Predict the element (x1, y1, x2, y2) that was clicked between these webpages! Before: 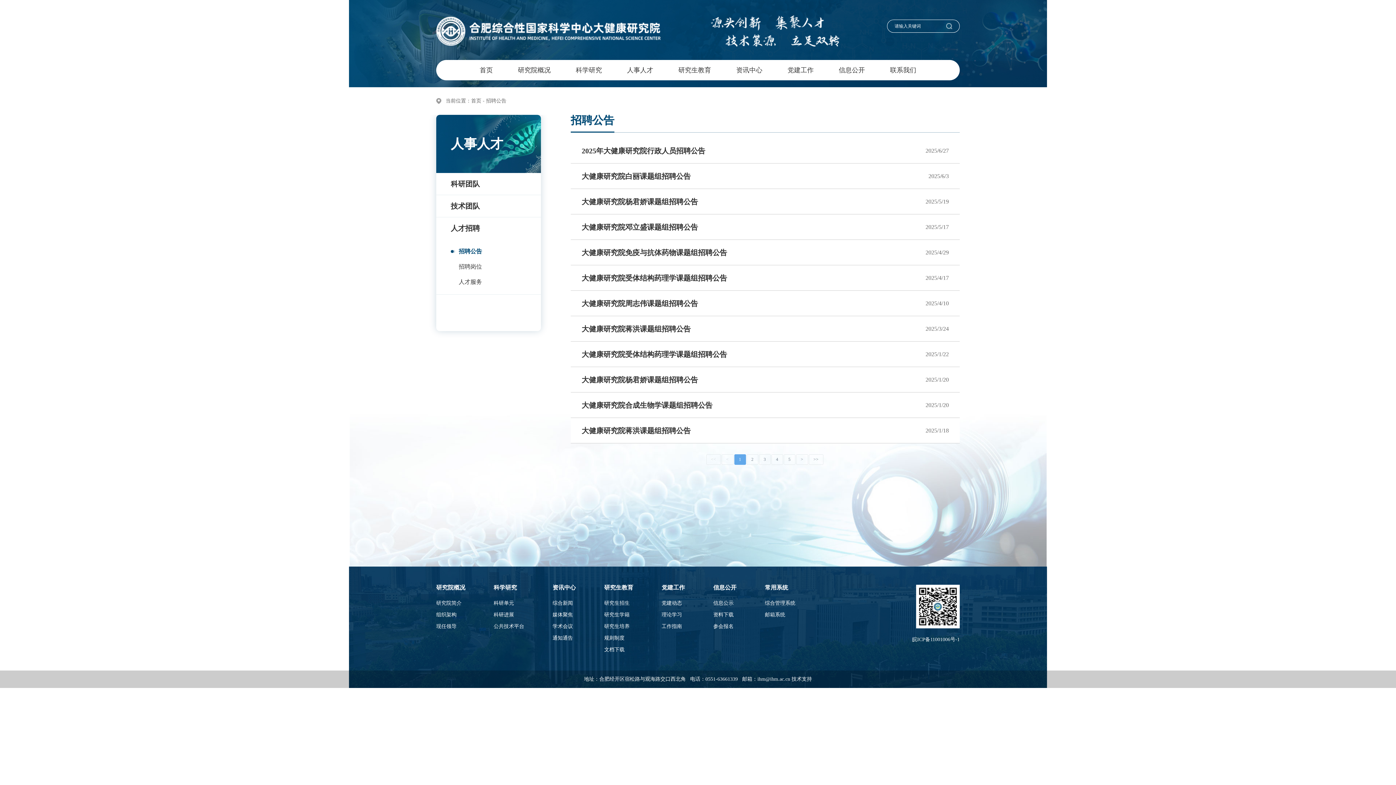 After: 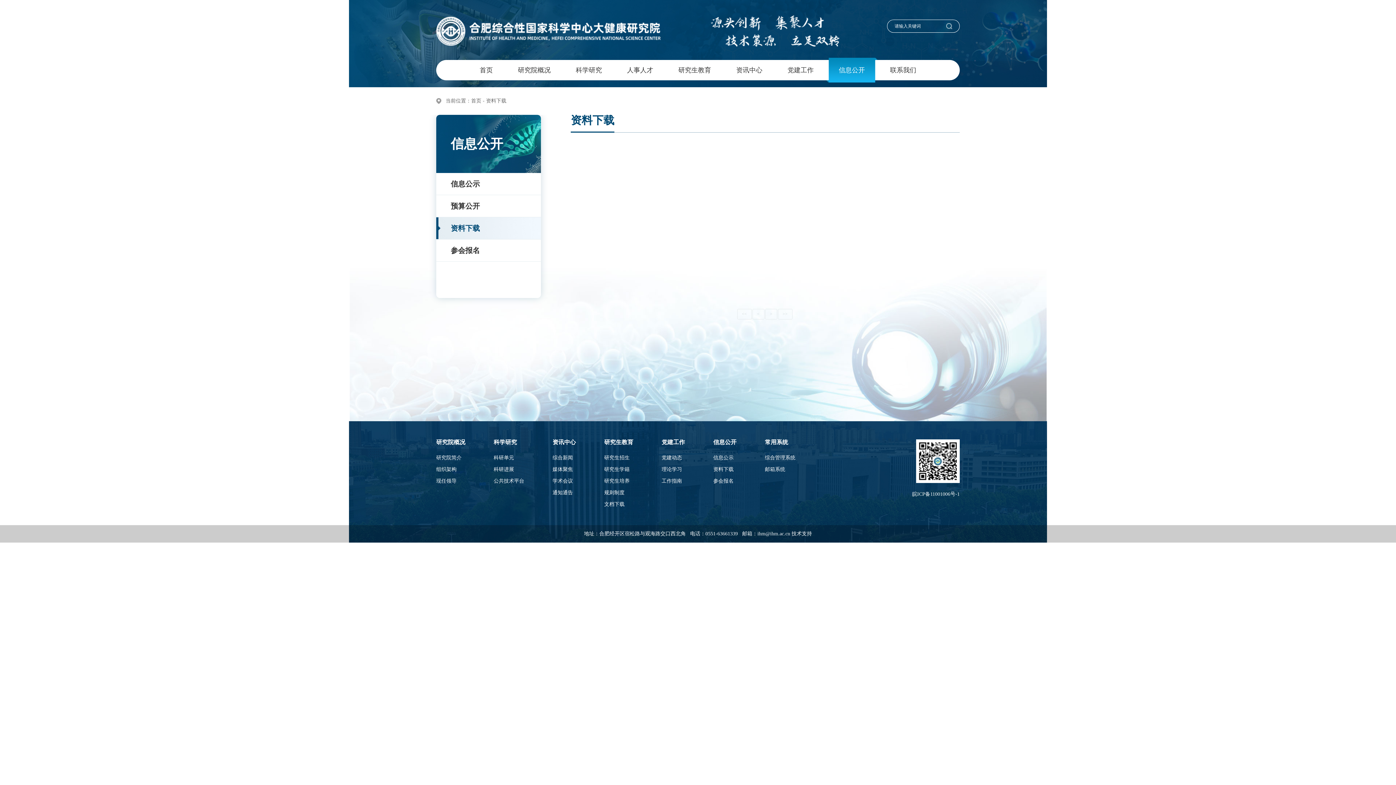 Action: label: 资料下载 bbox: (713, 612, 736, 617)